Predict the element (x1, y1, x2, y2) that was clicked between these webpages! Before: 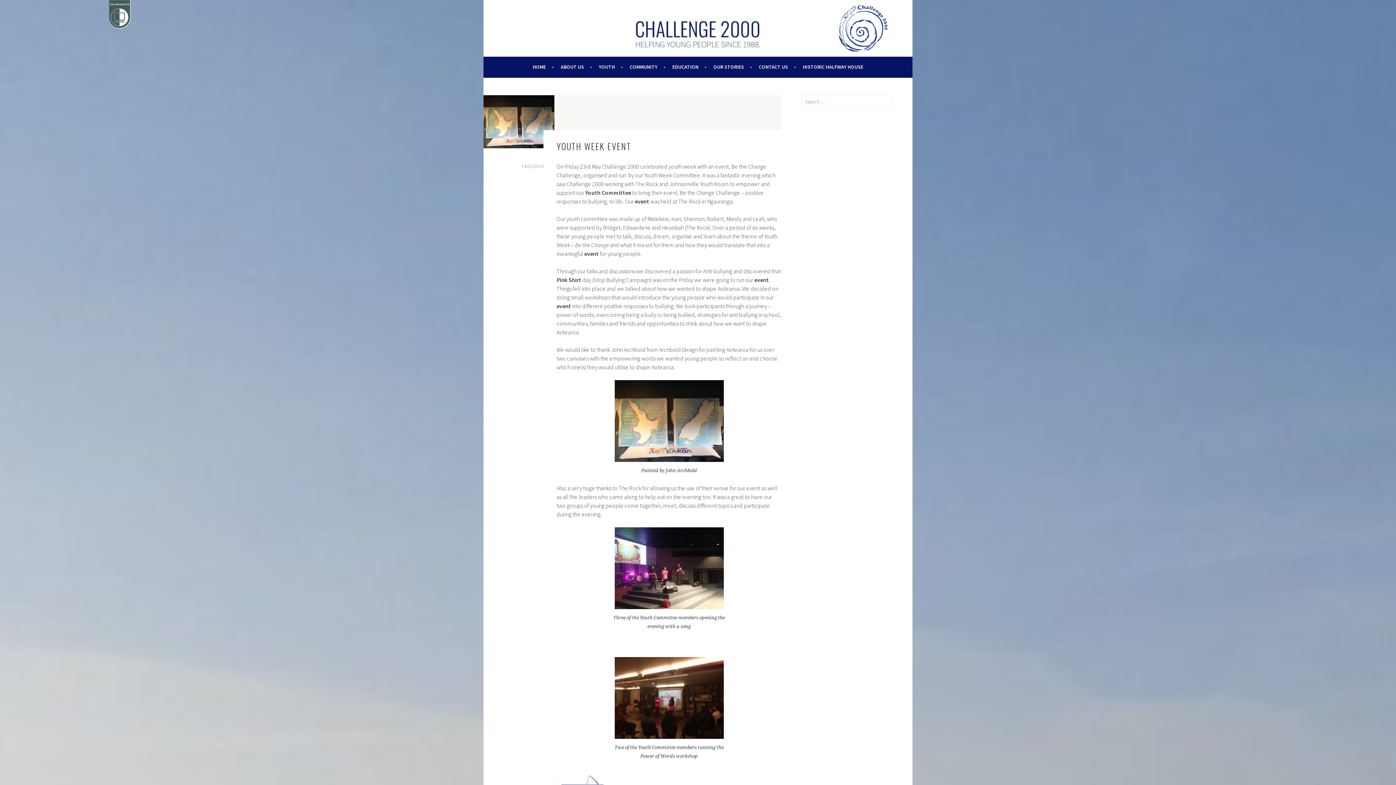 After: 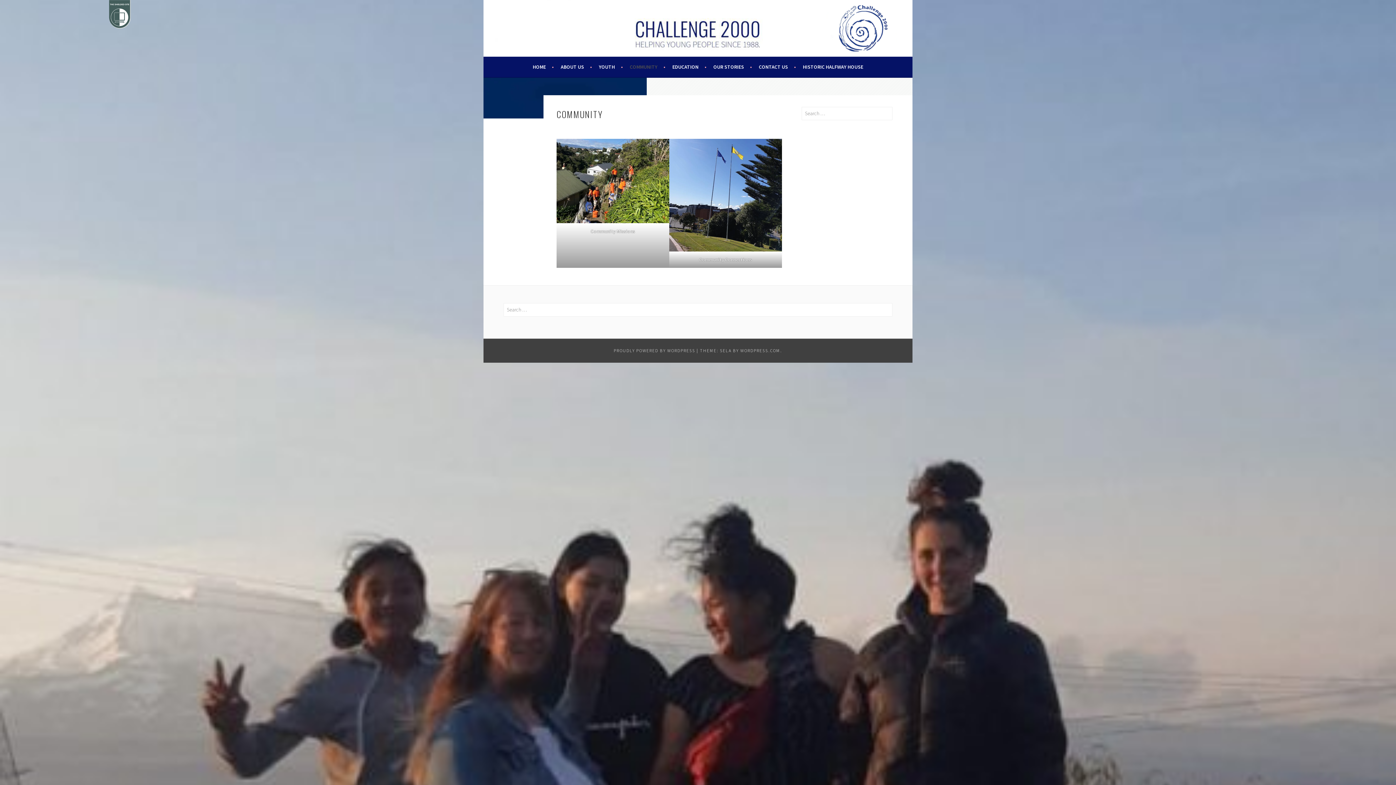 Action: label: COMMUNITY bbox: (630, 62, 665, 71)